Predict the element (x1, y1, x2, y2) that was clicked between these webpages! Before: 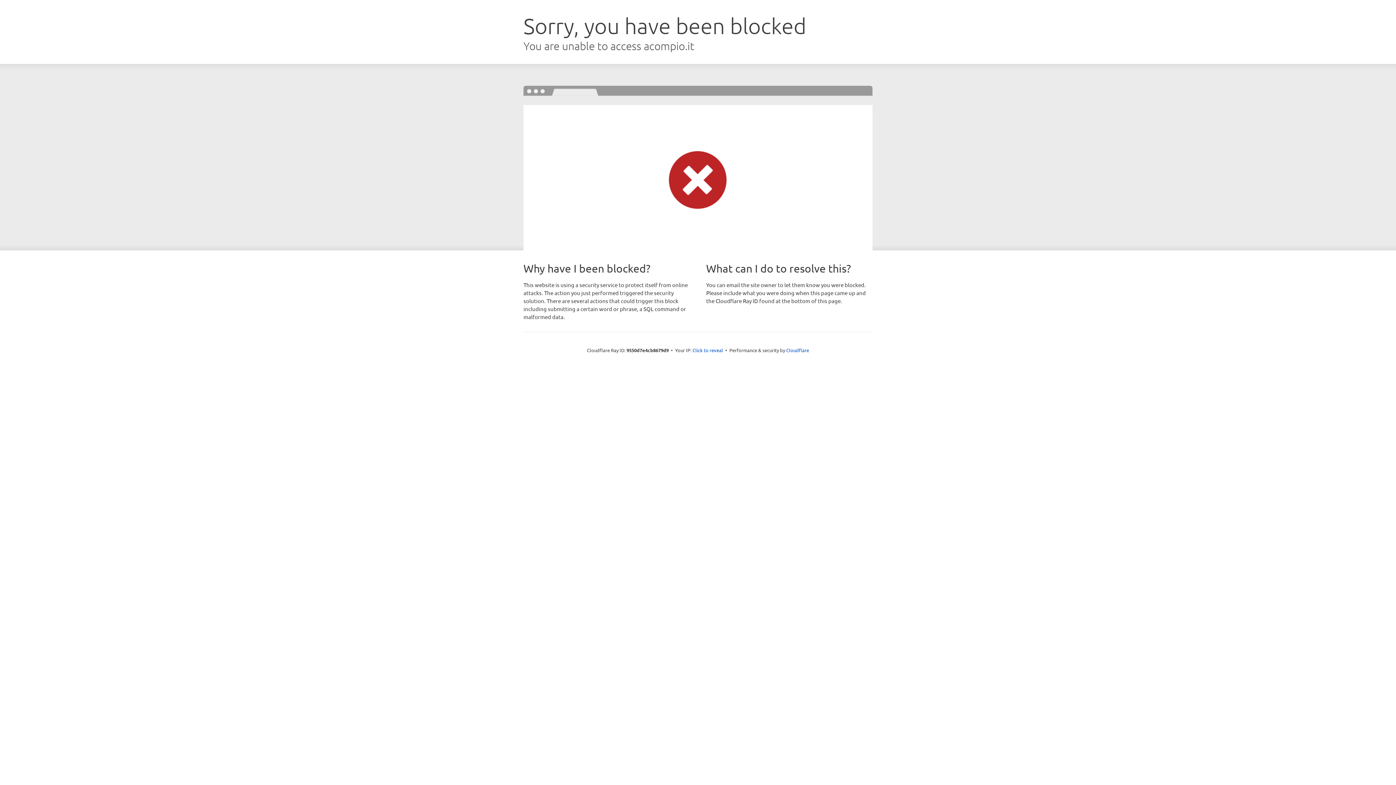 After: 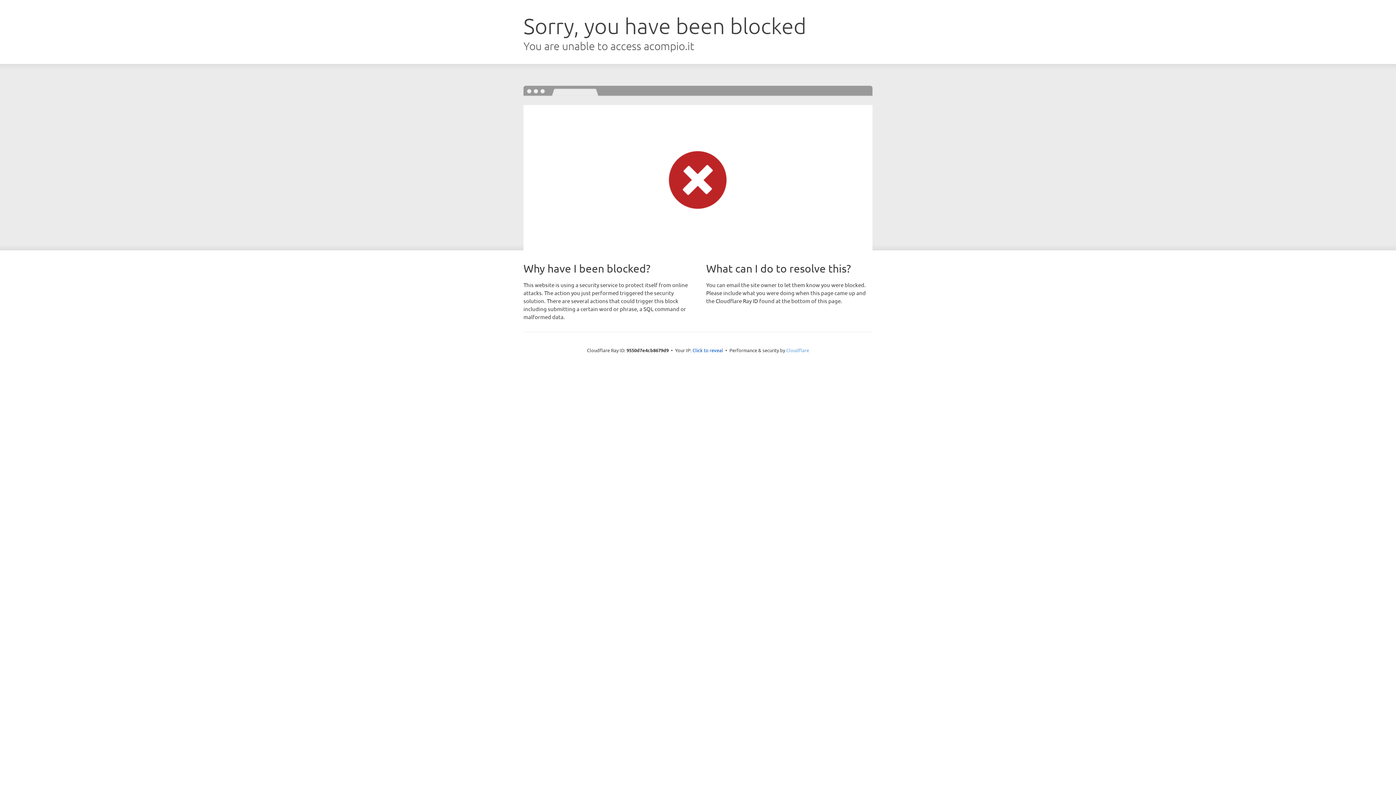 Action: label: Cloudflare bbox: (786, 347, 809, 353)